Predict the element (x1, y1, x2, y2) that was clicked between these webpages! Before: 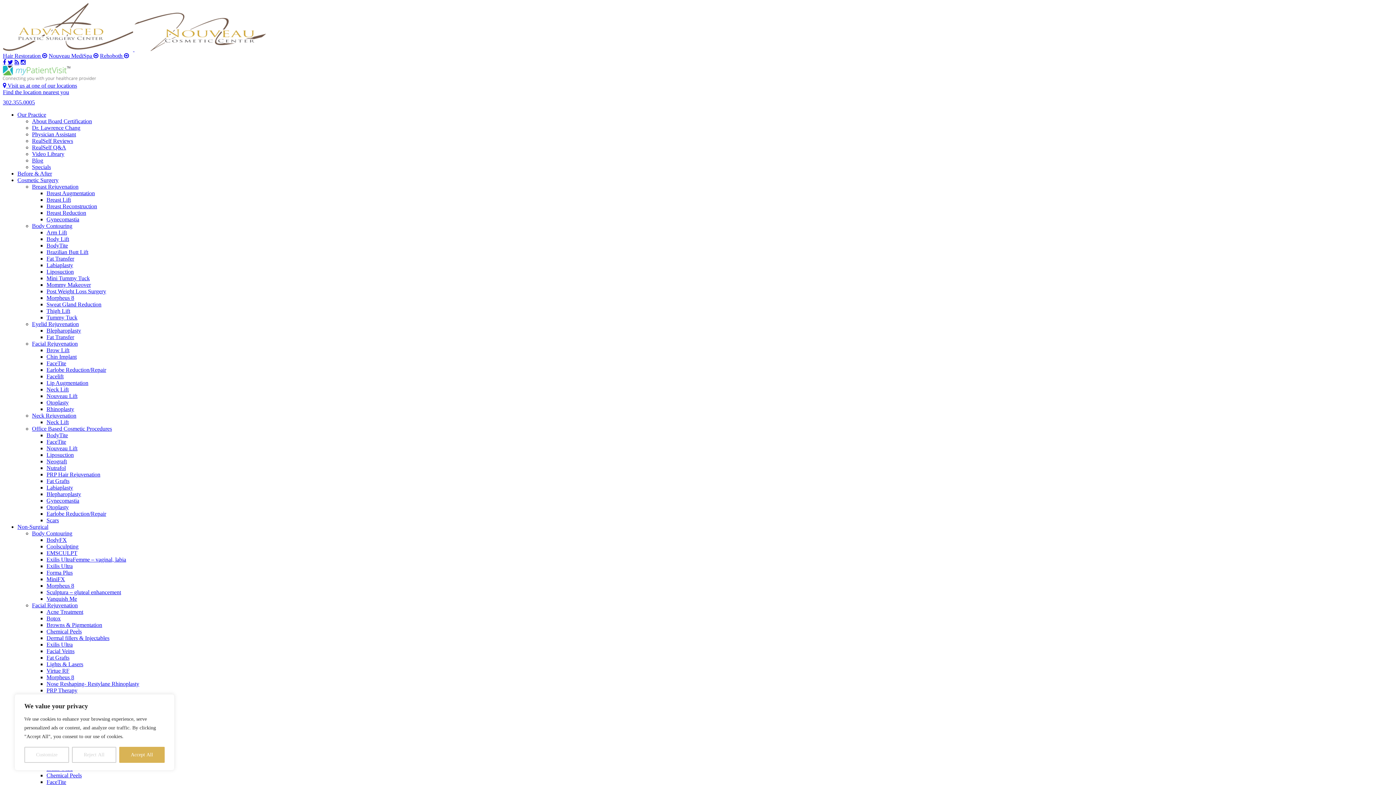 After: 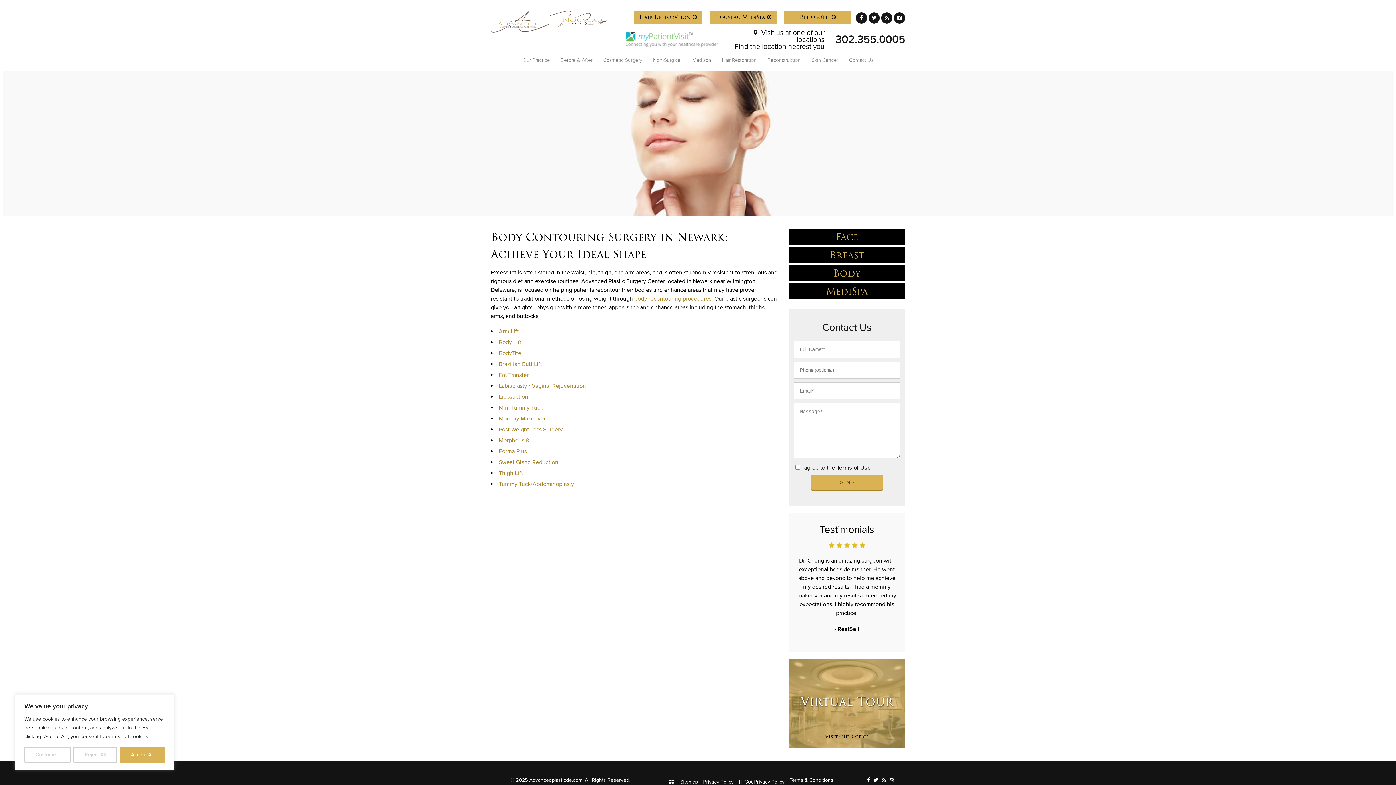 Action: label: Body Contouring bbox: (32, 222, 72, 229)